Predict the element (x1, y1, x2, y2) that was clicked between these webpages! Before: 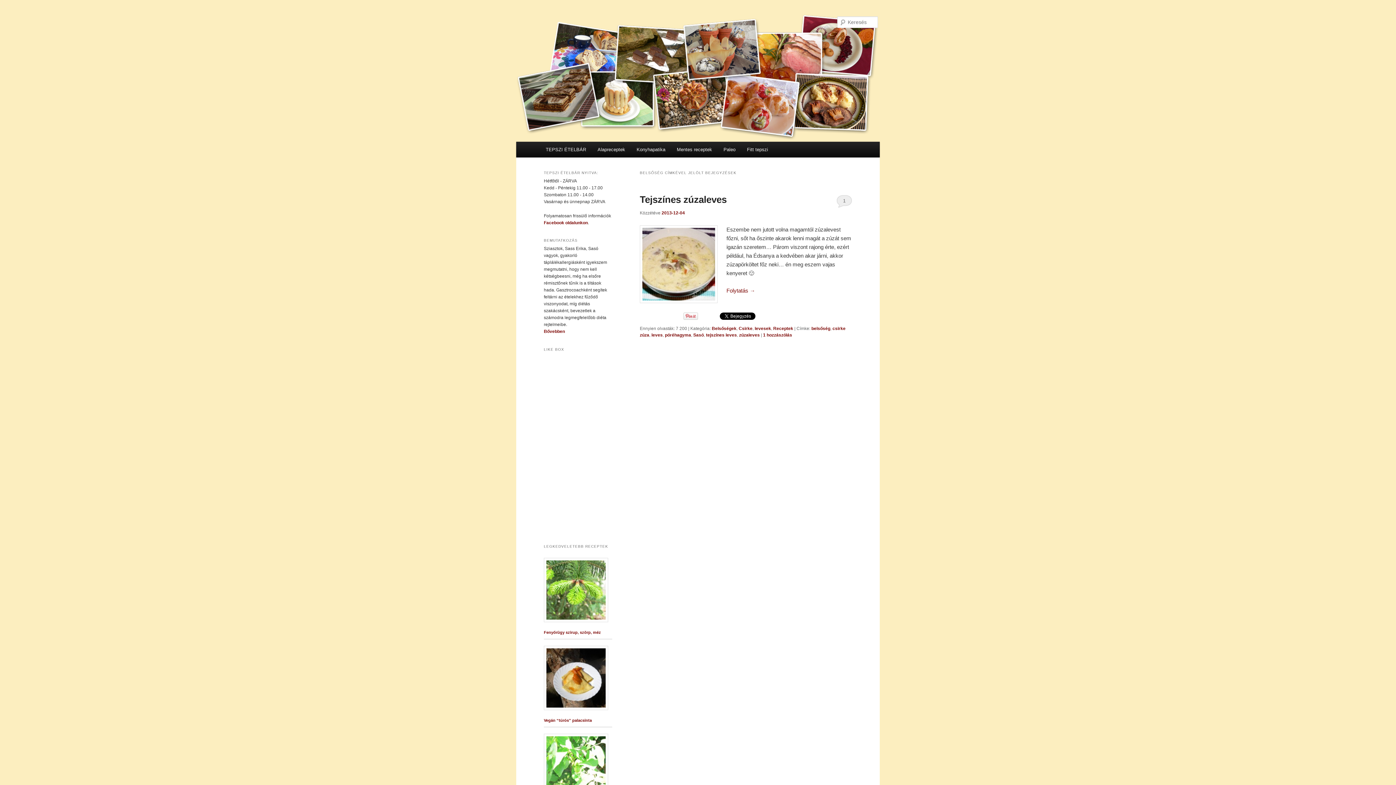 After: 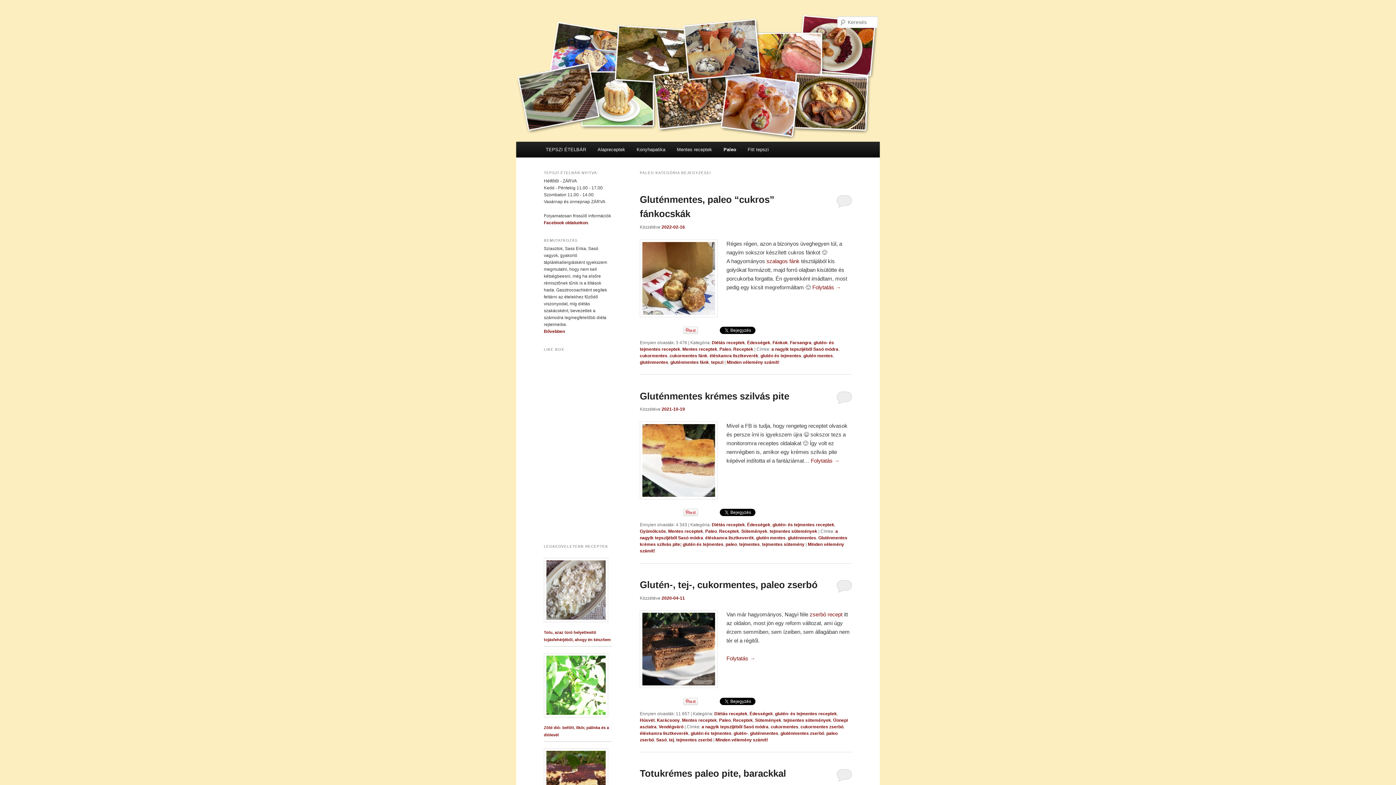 Action: bbox: (717, 141, 741, 157) label: Paleo